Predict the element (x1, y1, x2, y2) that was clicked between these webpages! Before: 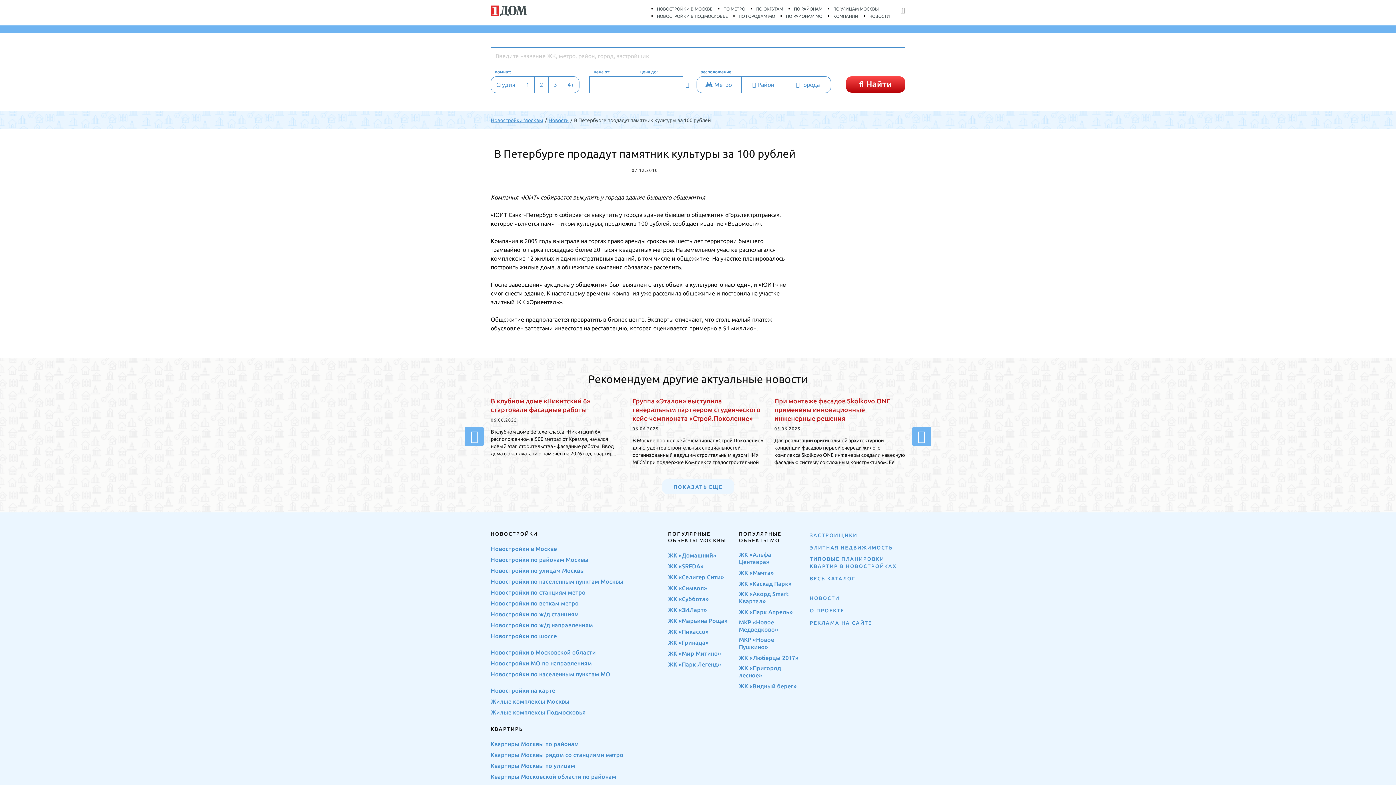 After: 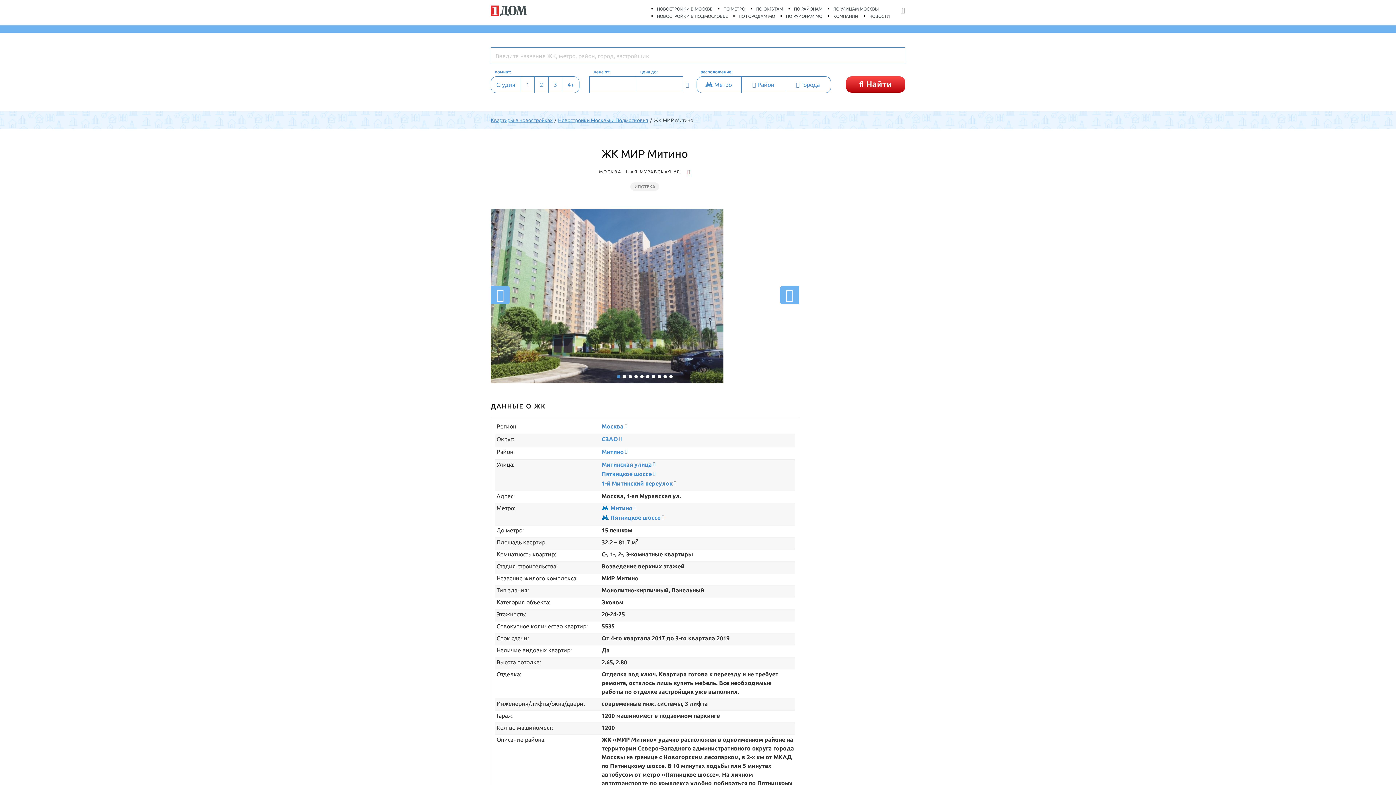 Action: label: ЖК «Мир Митино» bbox: (668, 650, 721, 657)